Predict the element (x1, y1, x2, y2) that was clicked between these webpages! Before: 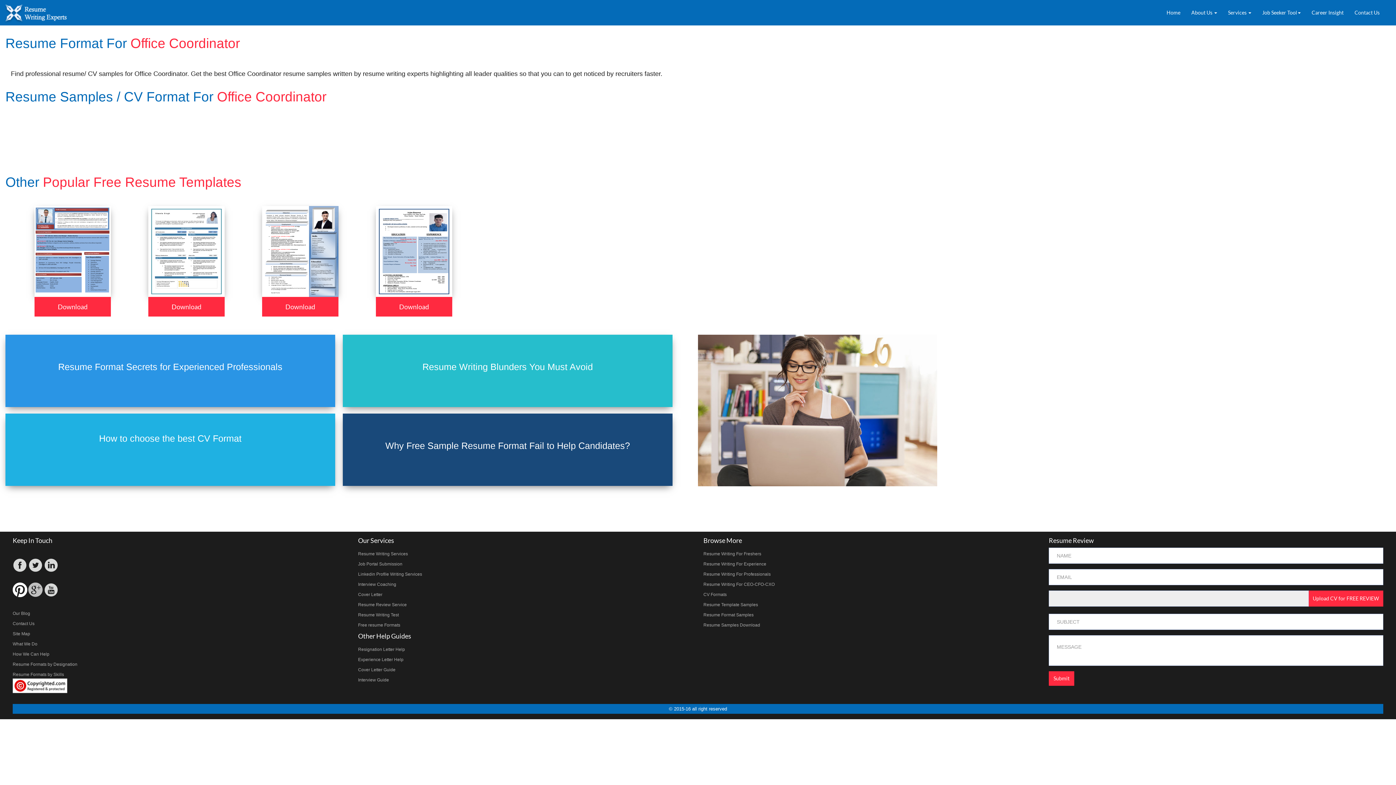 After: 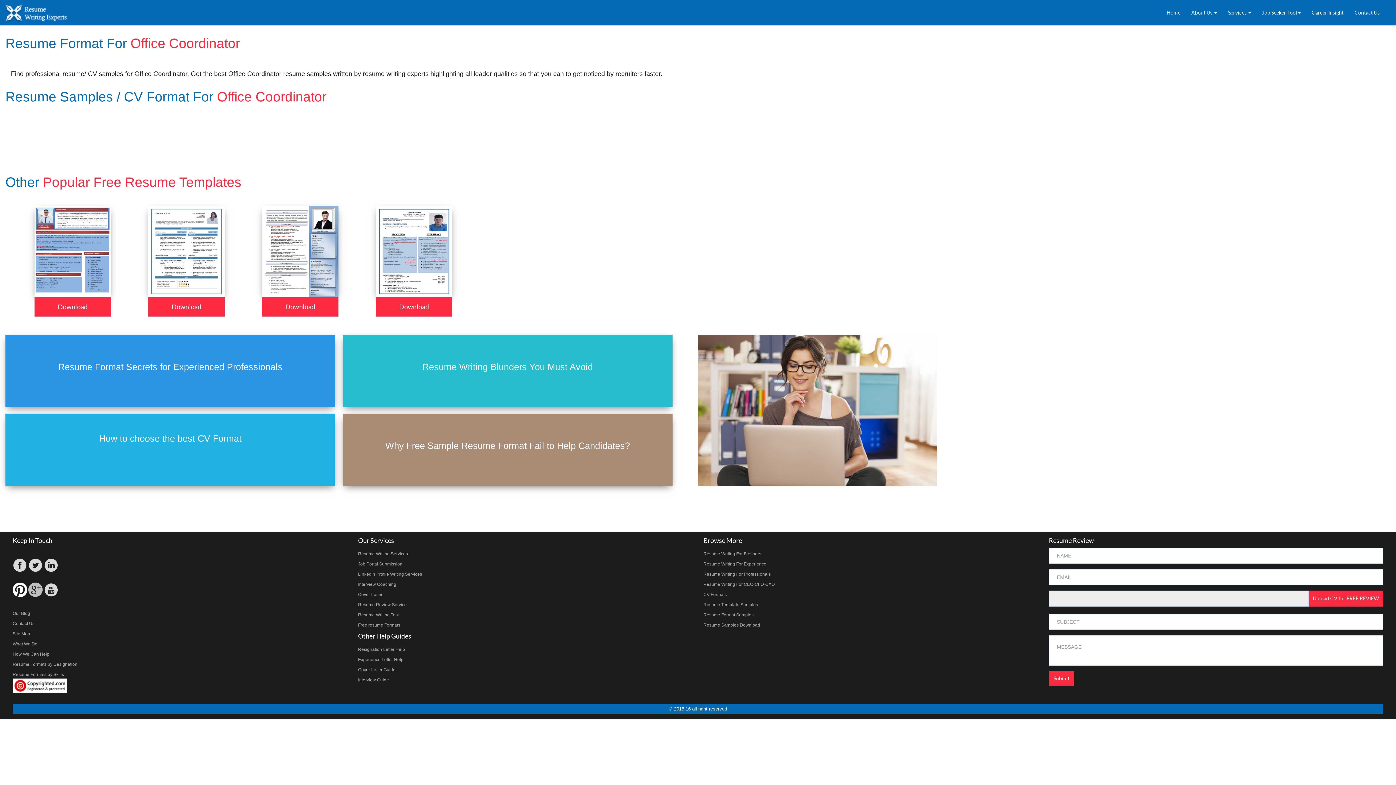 Action: label: Why Free Sample Resume Format Fail to Help Candidates? bbox: (342, 446, 672, 452)